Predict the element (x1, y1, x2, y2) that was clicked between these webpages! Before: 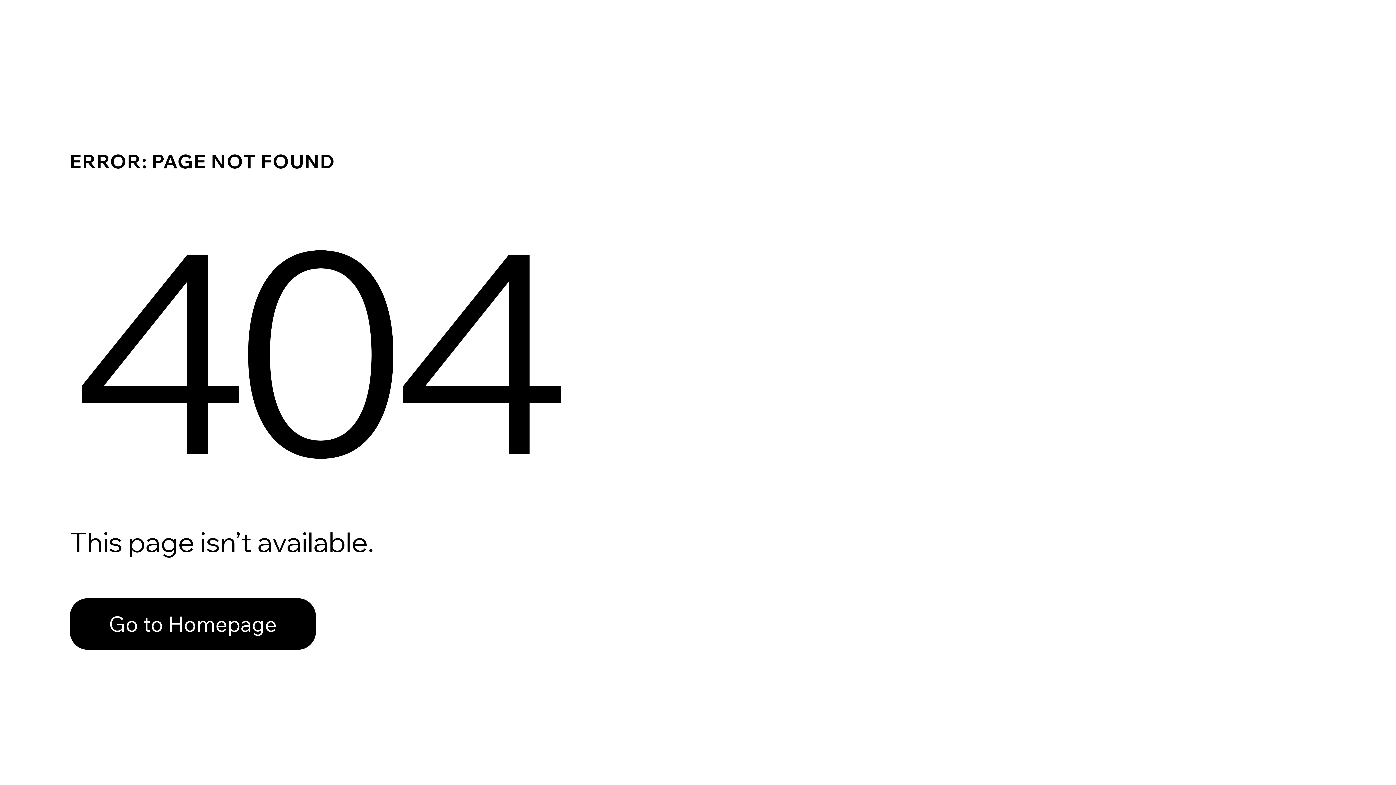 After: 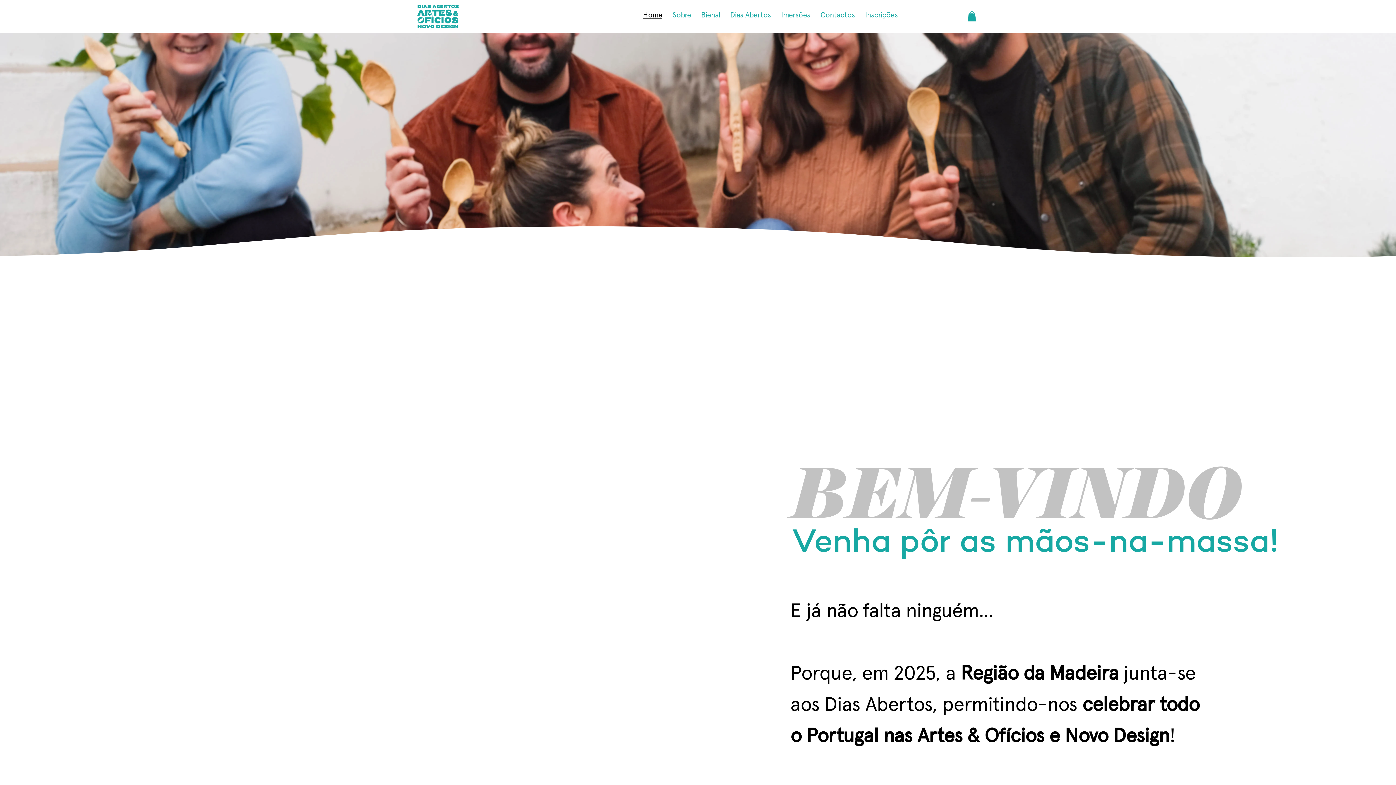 Action: label: Go to Homepage bbox: (69, 582, 768, 659)